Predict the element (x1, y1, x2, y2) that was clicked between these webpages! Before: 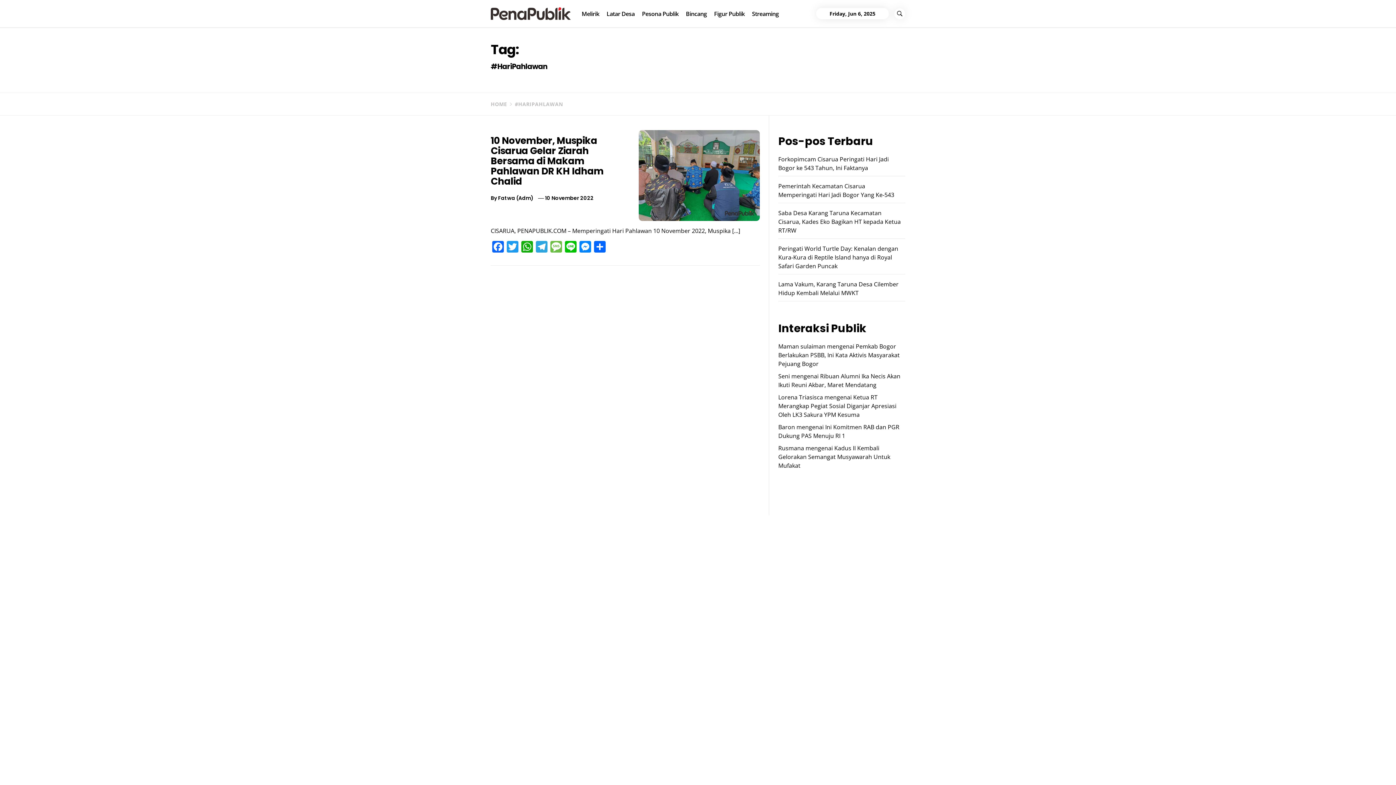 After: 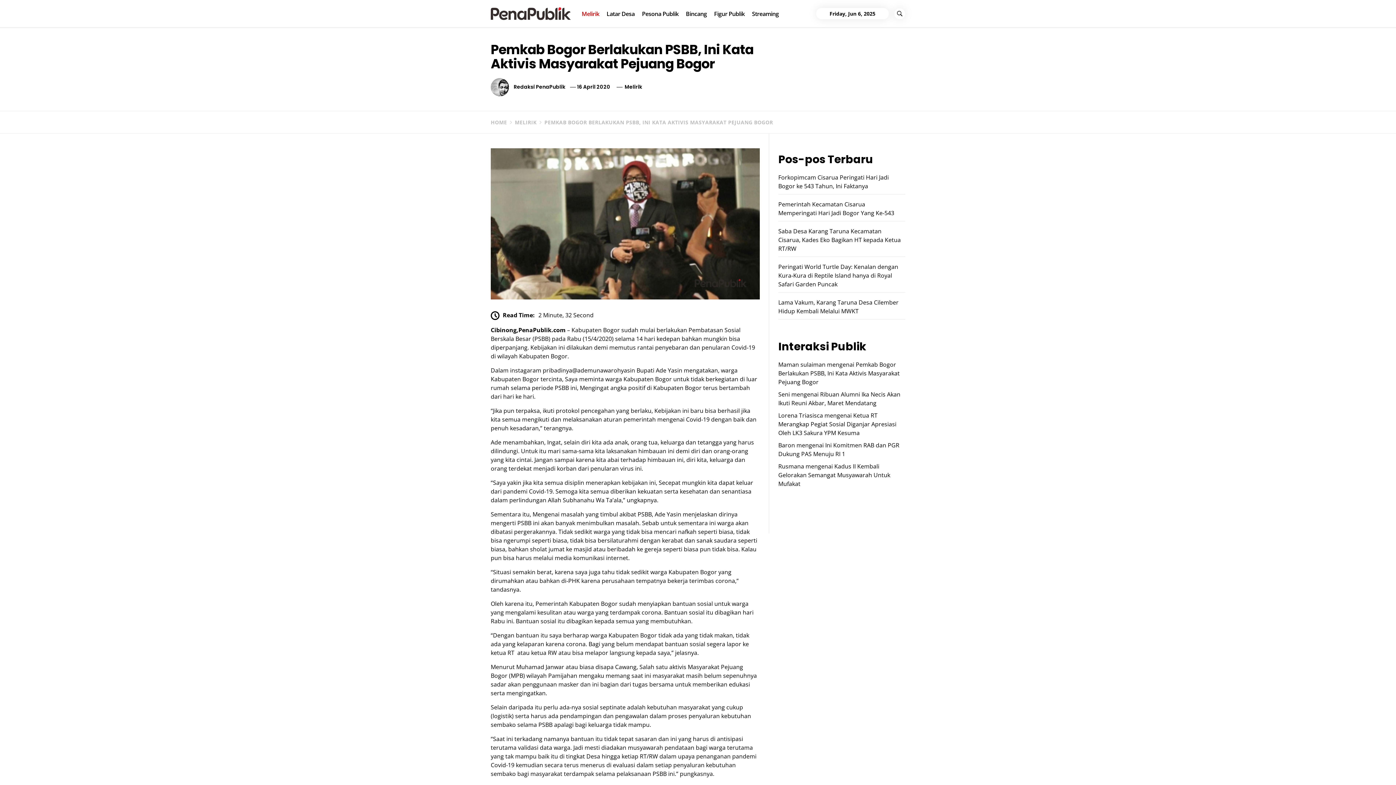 Action: bbox: (778, 342, 899, 368) label: Pemkab Bogor Berlakukan PSBB, Ini Kata Aktivis Masyarakat Pejuang Bogor